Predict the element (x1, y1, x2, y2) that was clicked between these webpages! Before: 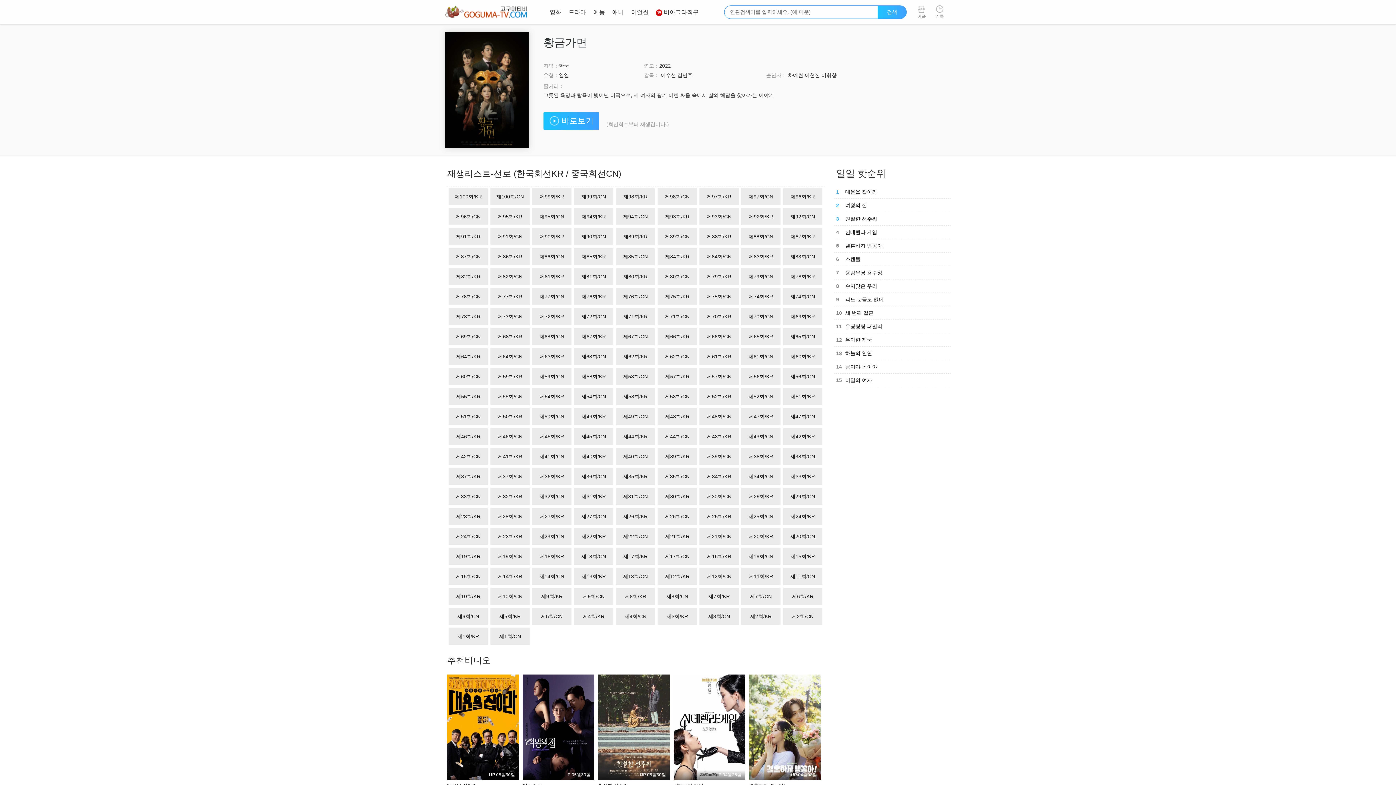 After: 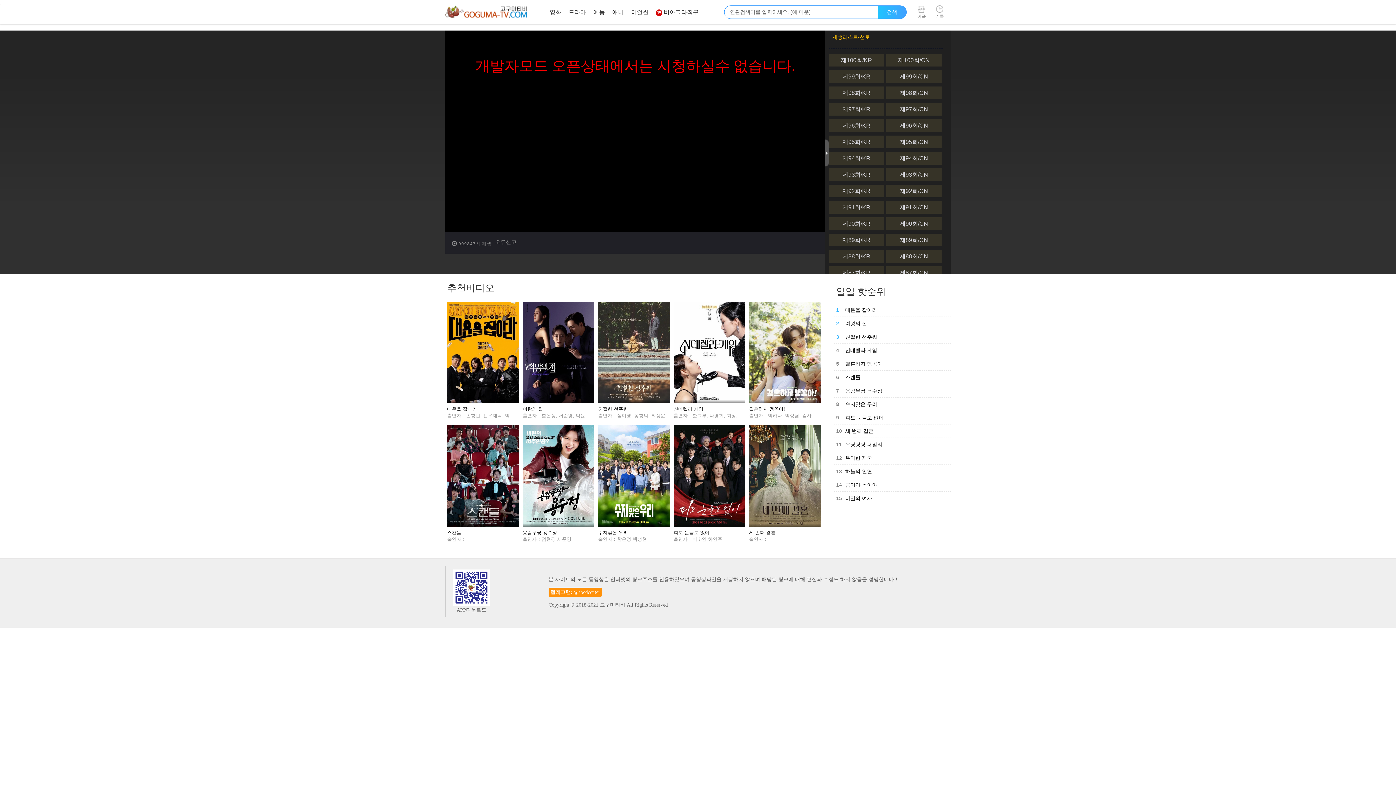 Action: label: 제12회/CN bbox: (699, 568, 738, 585)